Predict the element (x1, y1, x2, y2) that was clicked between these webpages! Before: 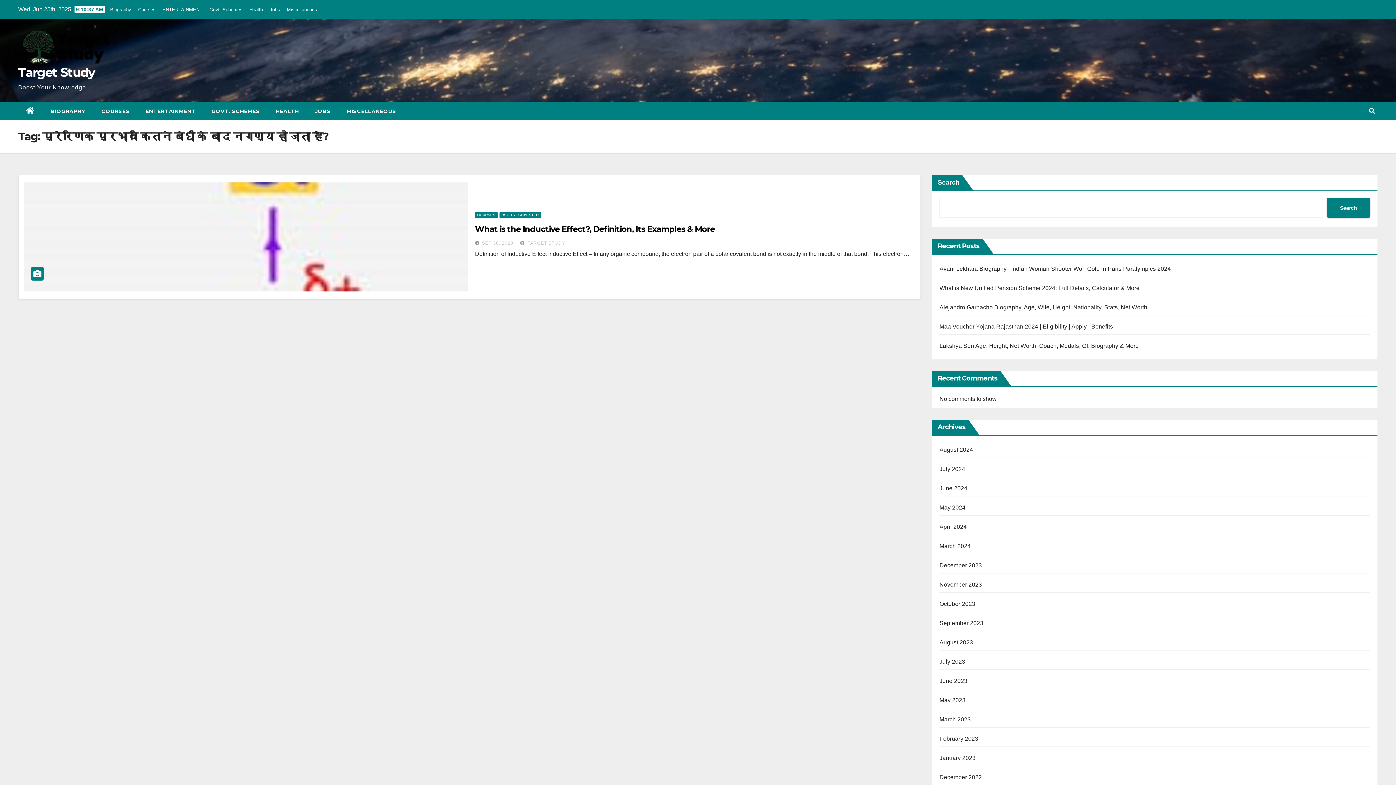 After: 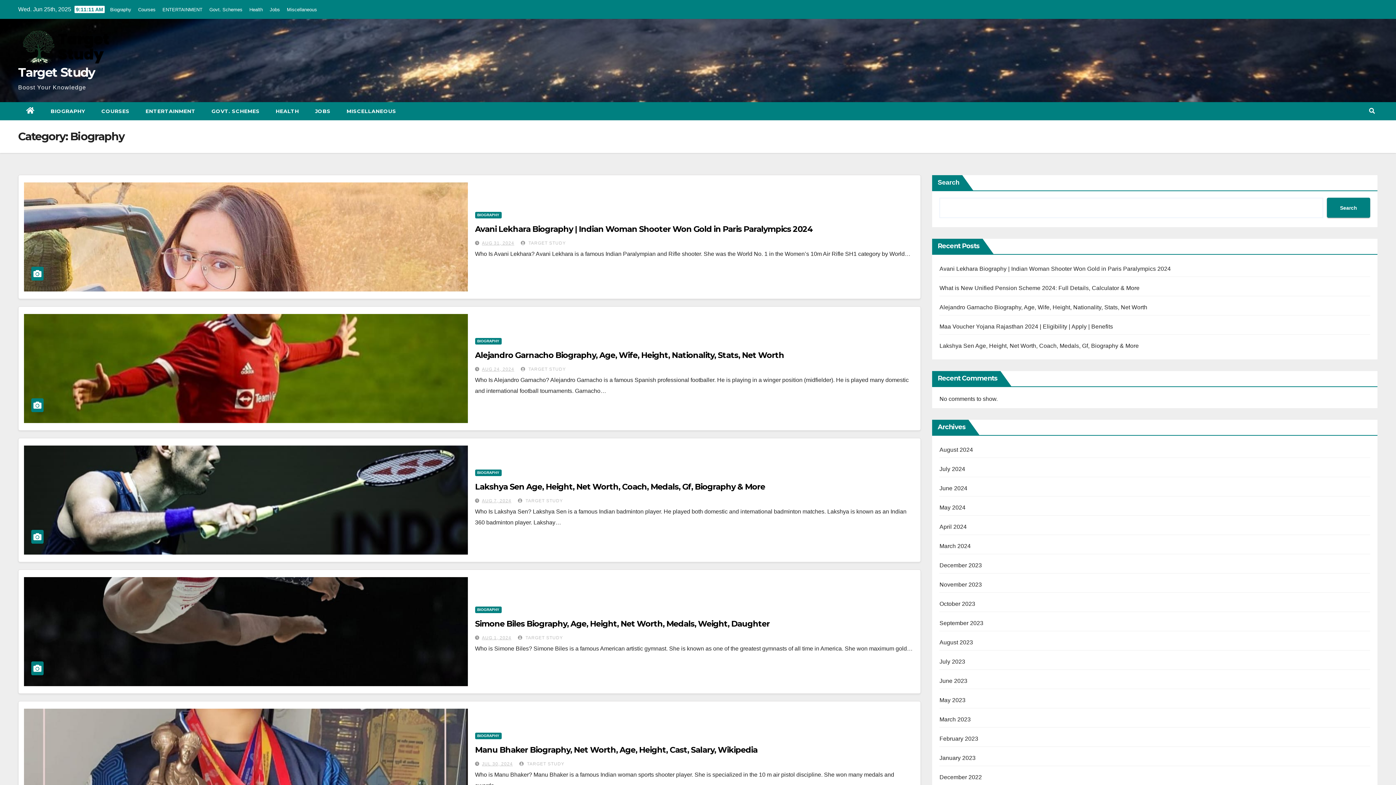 Action: bbox: (110, 6, 131, 12) label: Biography